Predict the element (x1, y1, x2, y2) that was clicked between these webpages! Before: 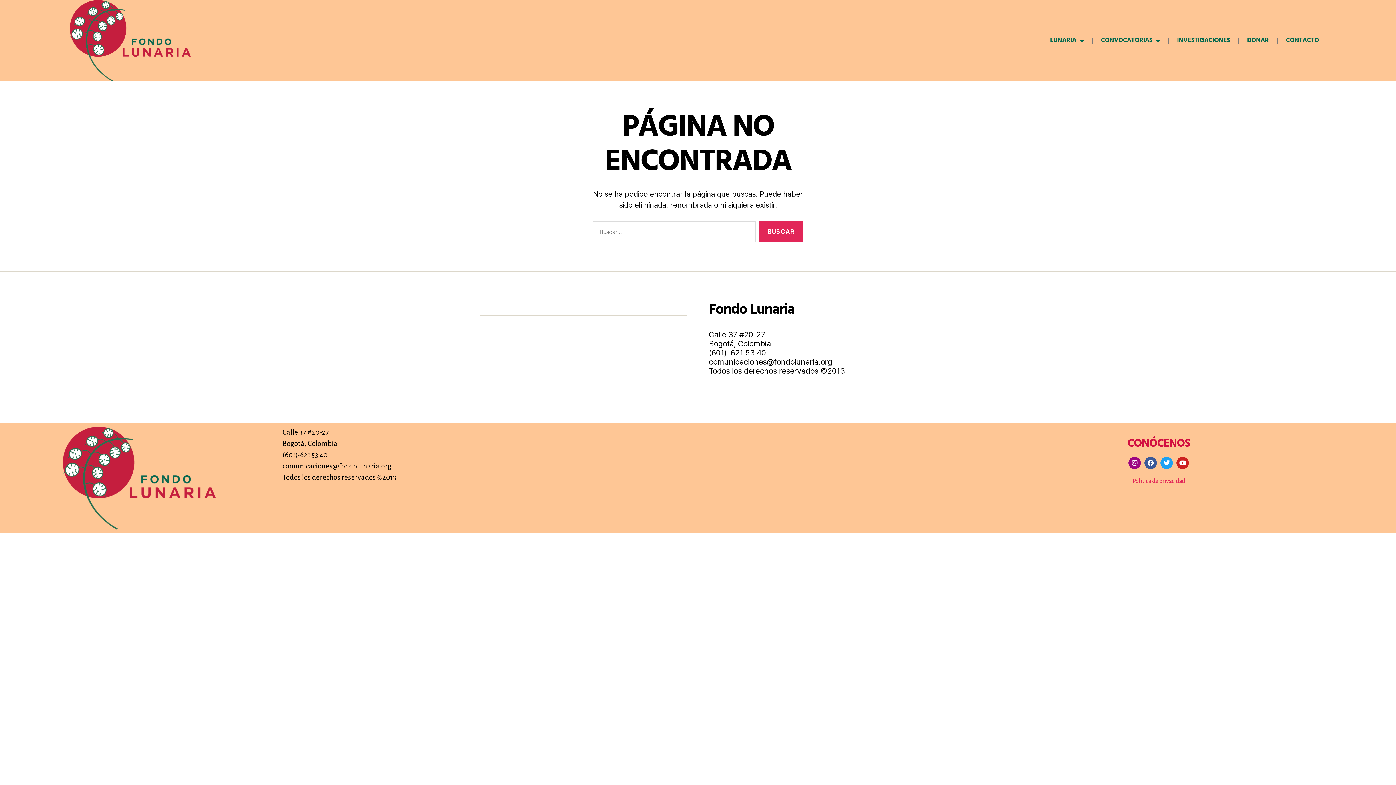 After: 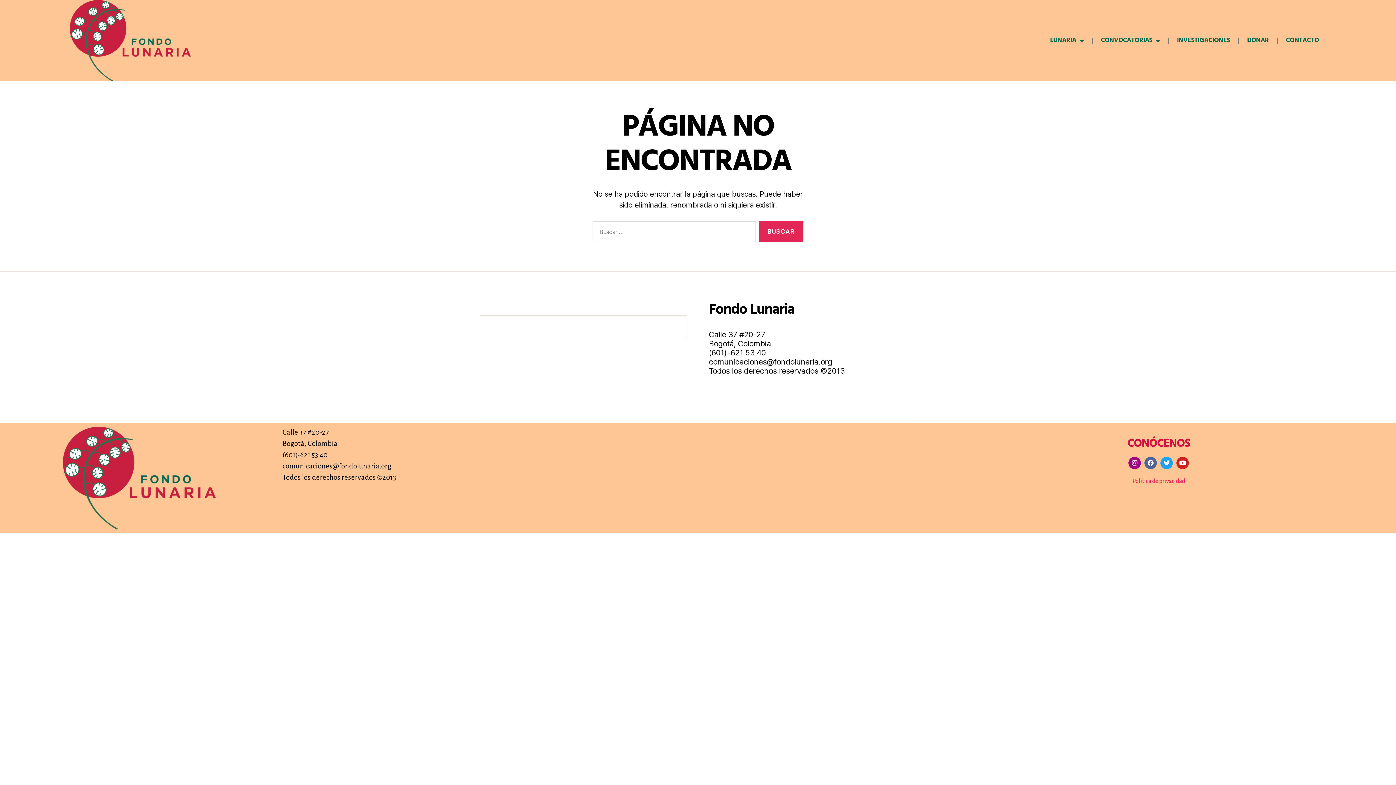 Action: bbox: (1144, 457, 1157, 469) label: Facebook